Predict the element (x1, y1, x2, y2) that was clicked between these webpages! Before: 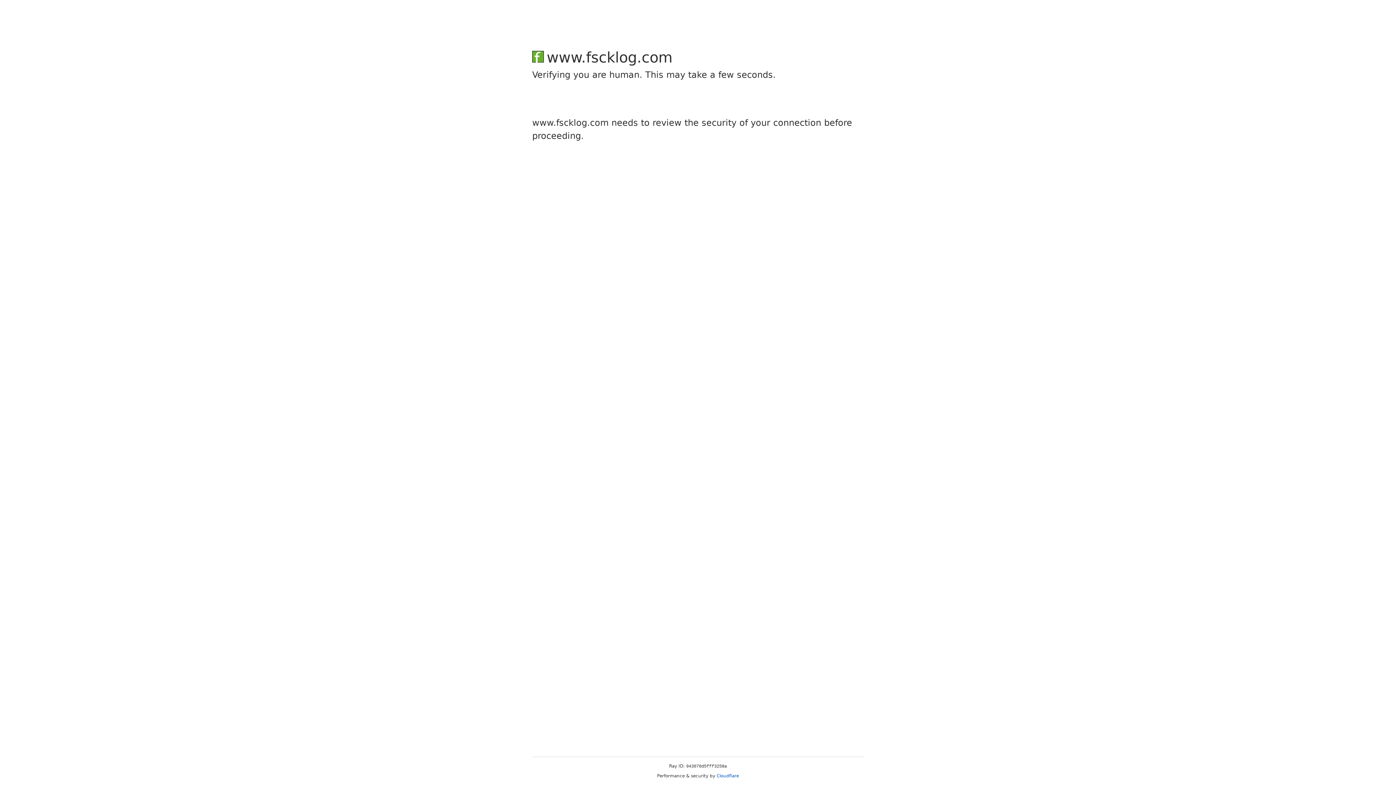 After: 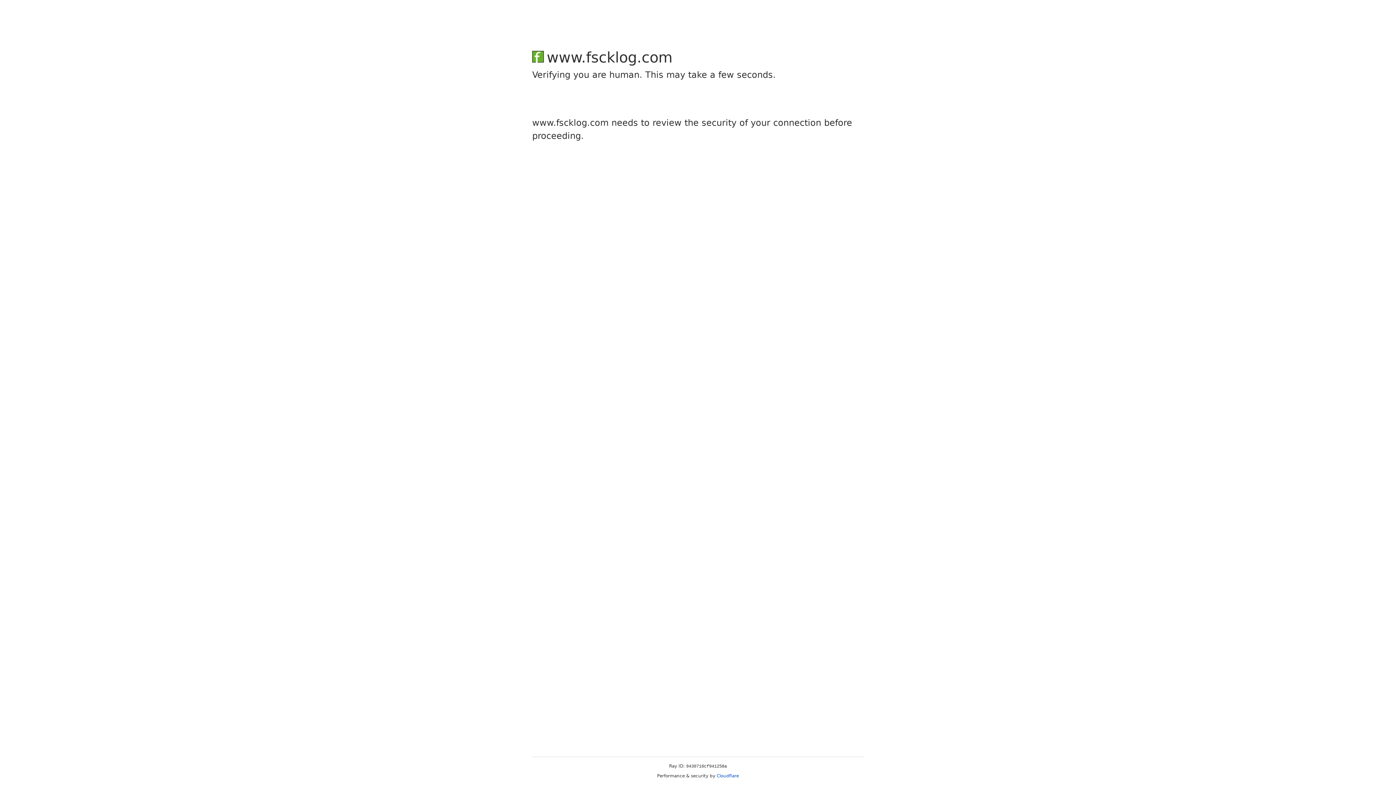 Action: bbox: (716, 773, 739, 778) label: Cloudflare